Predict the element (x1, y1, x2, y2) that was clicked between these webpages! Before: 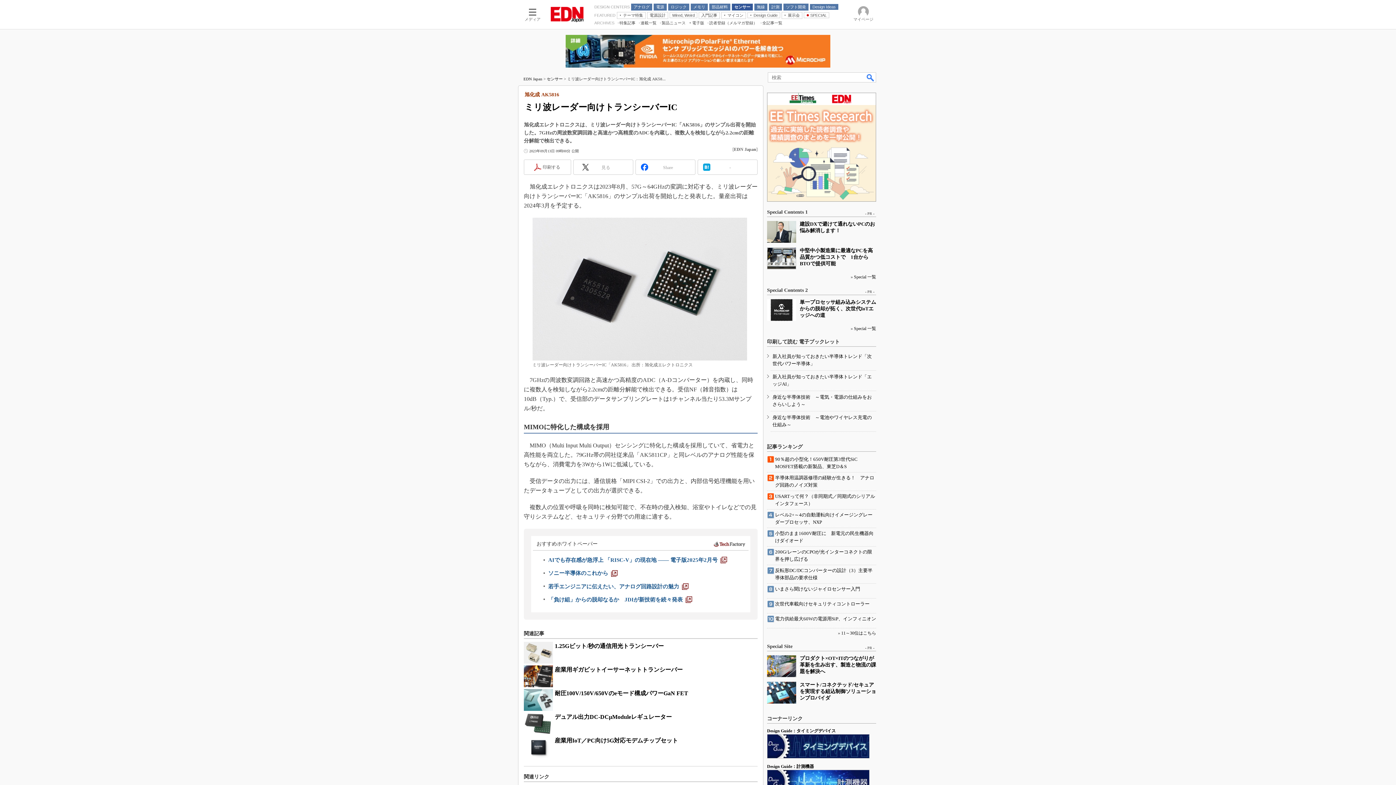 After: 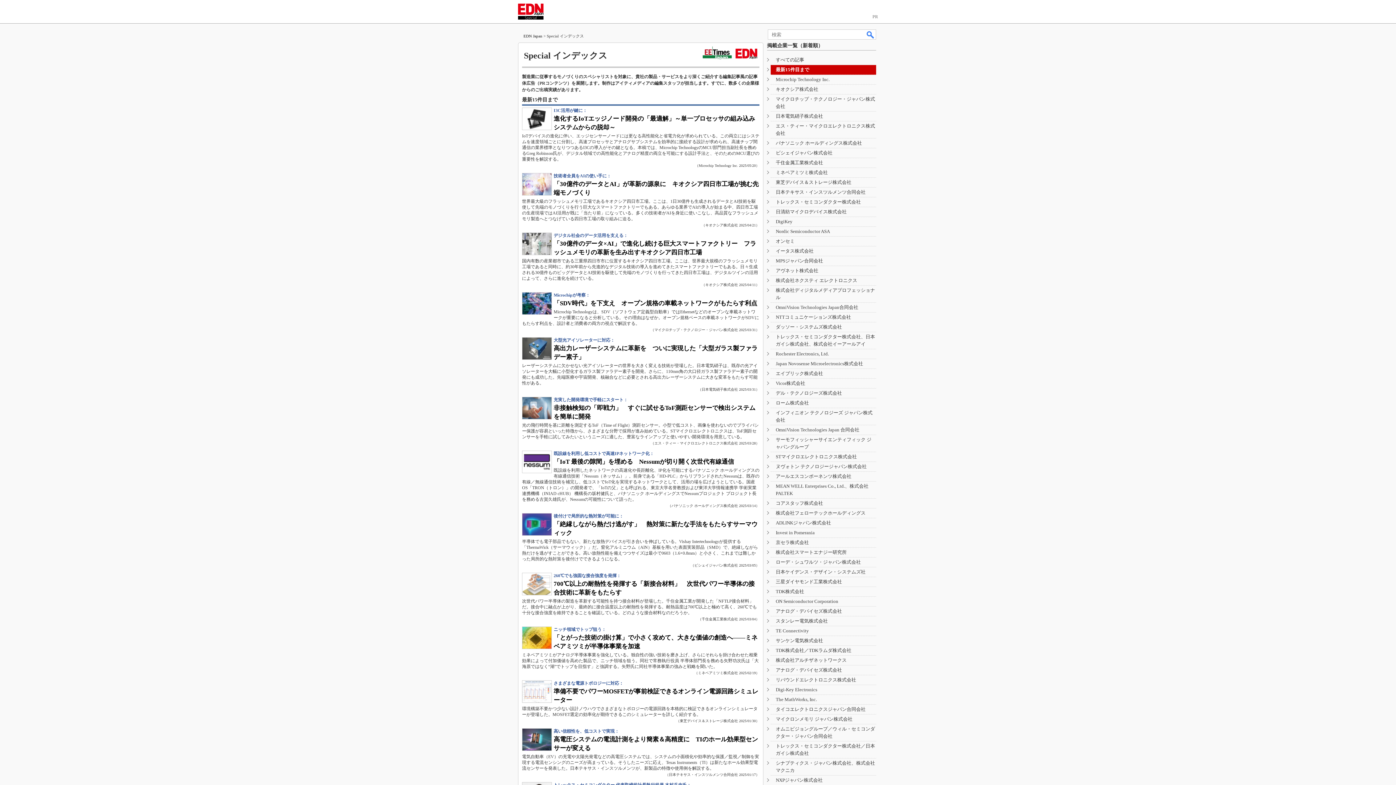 Action: bbox: (854, 326, 876, 331) label: Special 一覧